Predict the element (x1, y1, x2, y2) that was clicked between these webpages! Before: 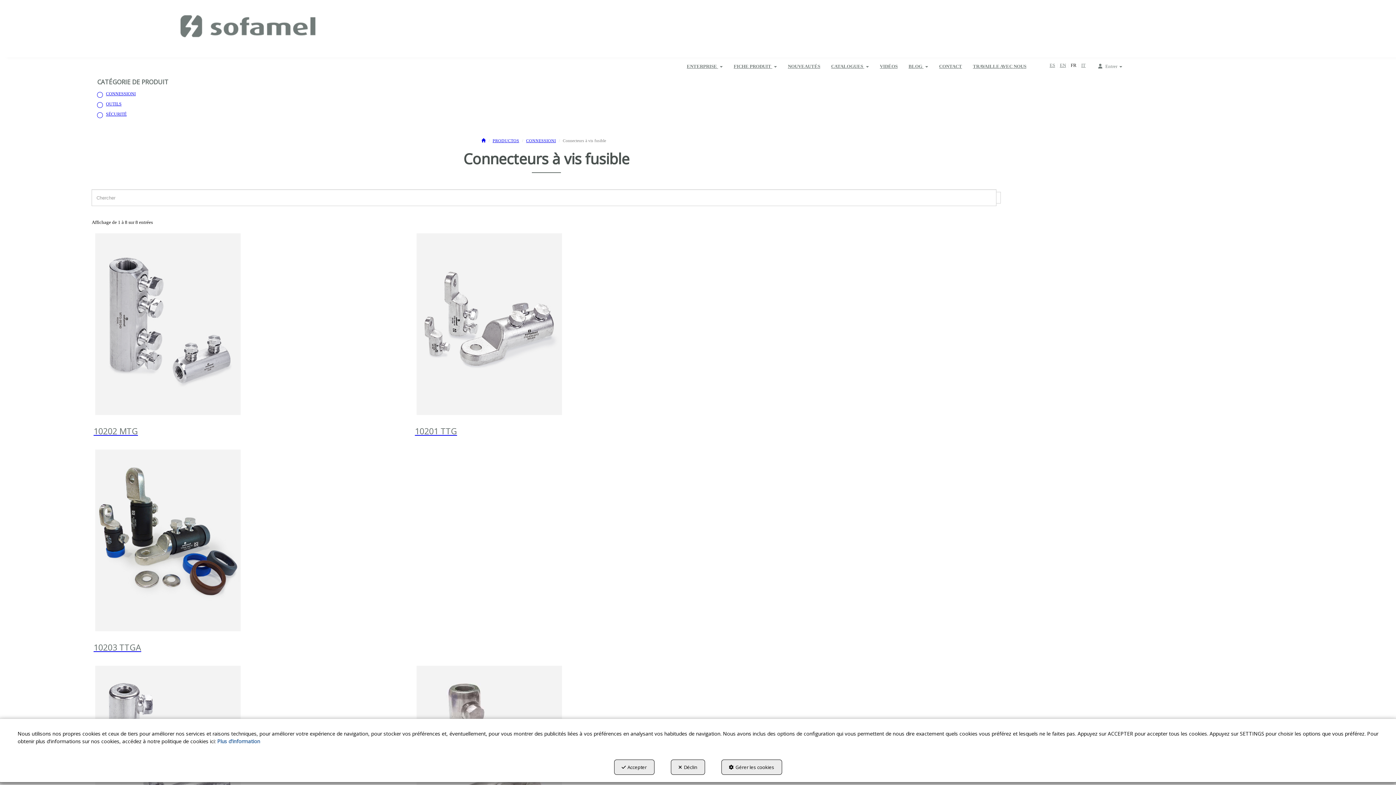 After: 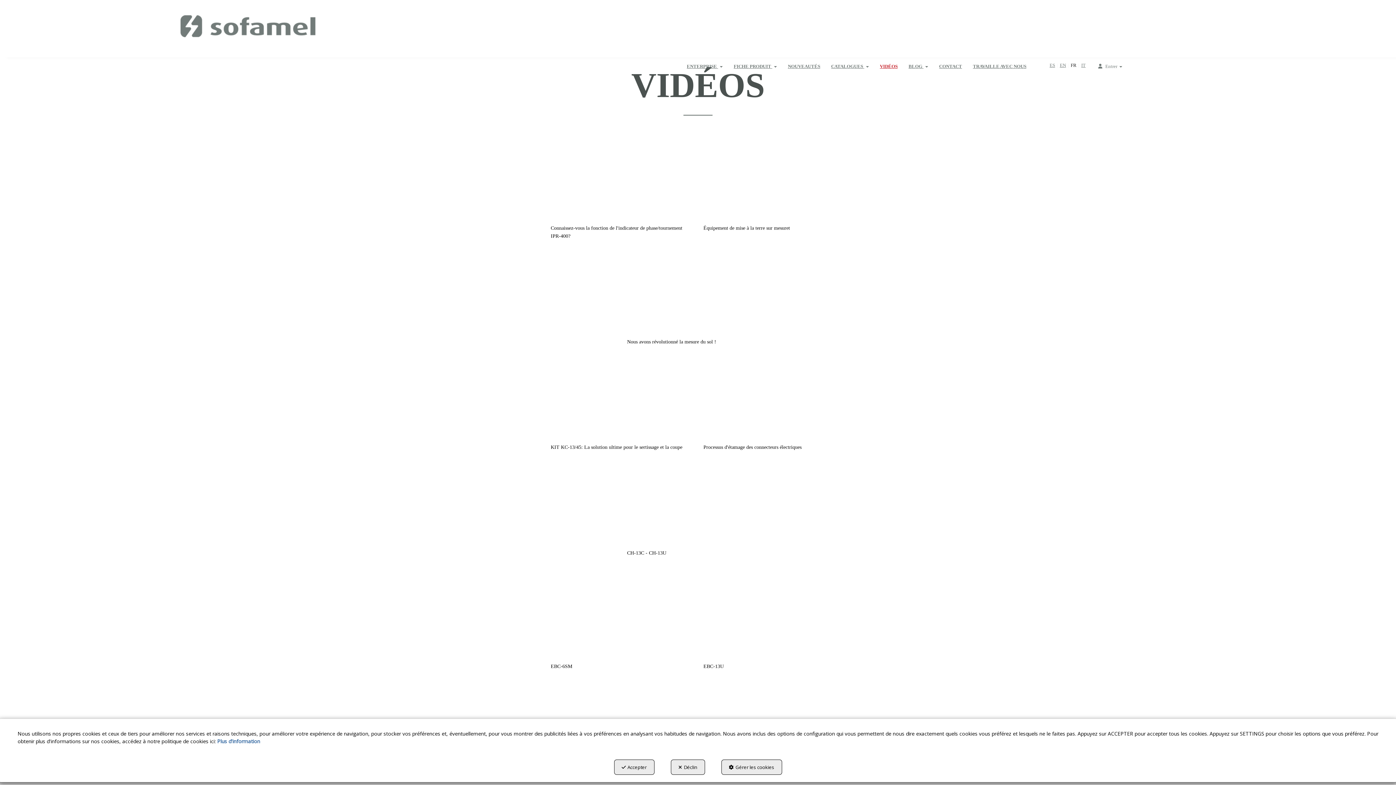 Action: bbox: (874, 57, 903, 75) label: VIDÉOS